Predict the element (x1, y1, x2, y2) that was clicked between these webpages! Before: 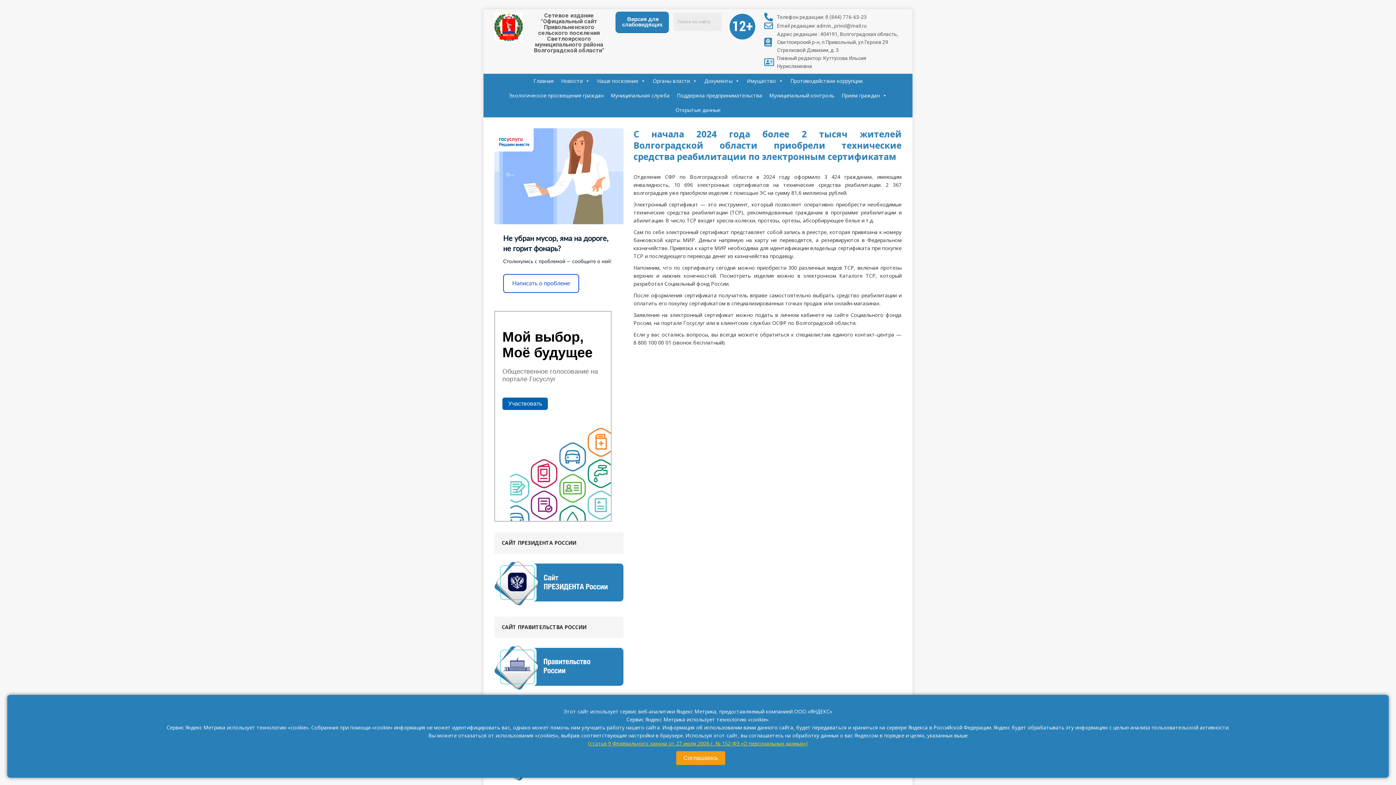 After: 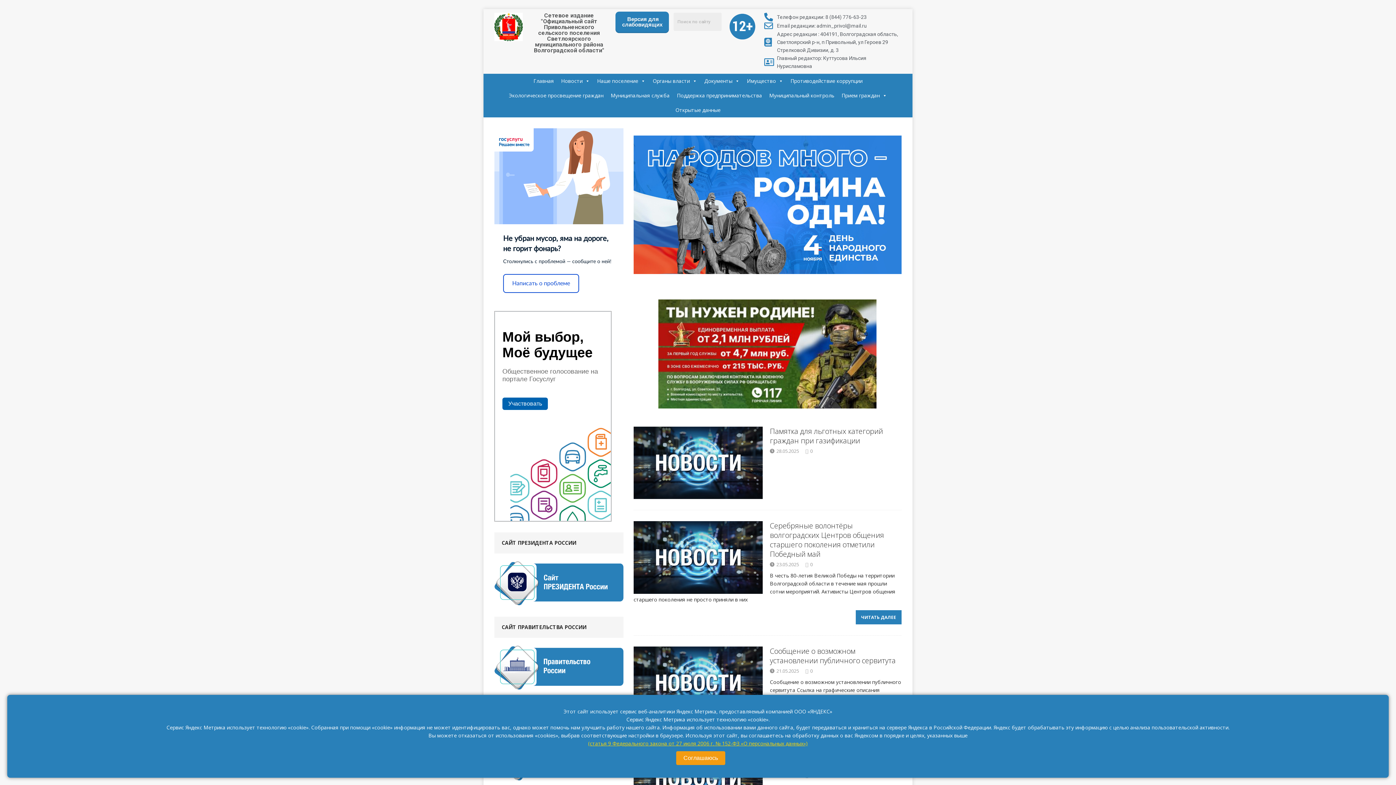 Action: label: Сетевое издание "Официальный сайт Привольненского сельского поселения Светлоярского муниципального района Волгоградской области" bbox: (530, 12, 608, 53)